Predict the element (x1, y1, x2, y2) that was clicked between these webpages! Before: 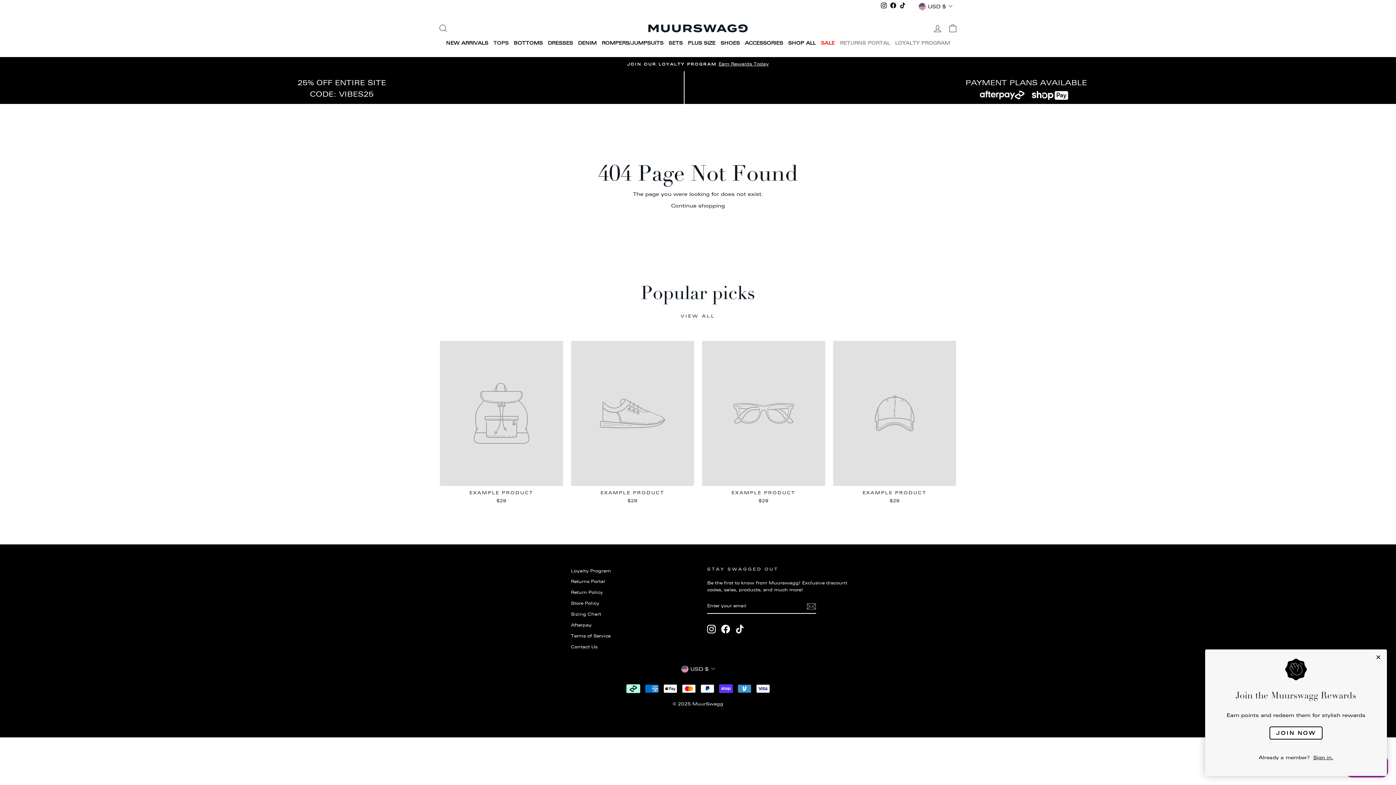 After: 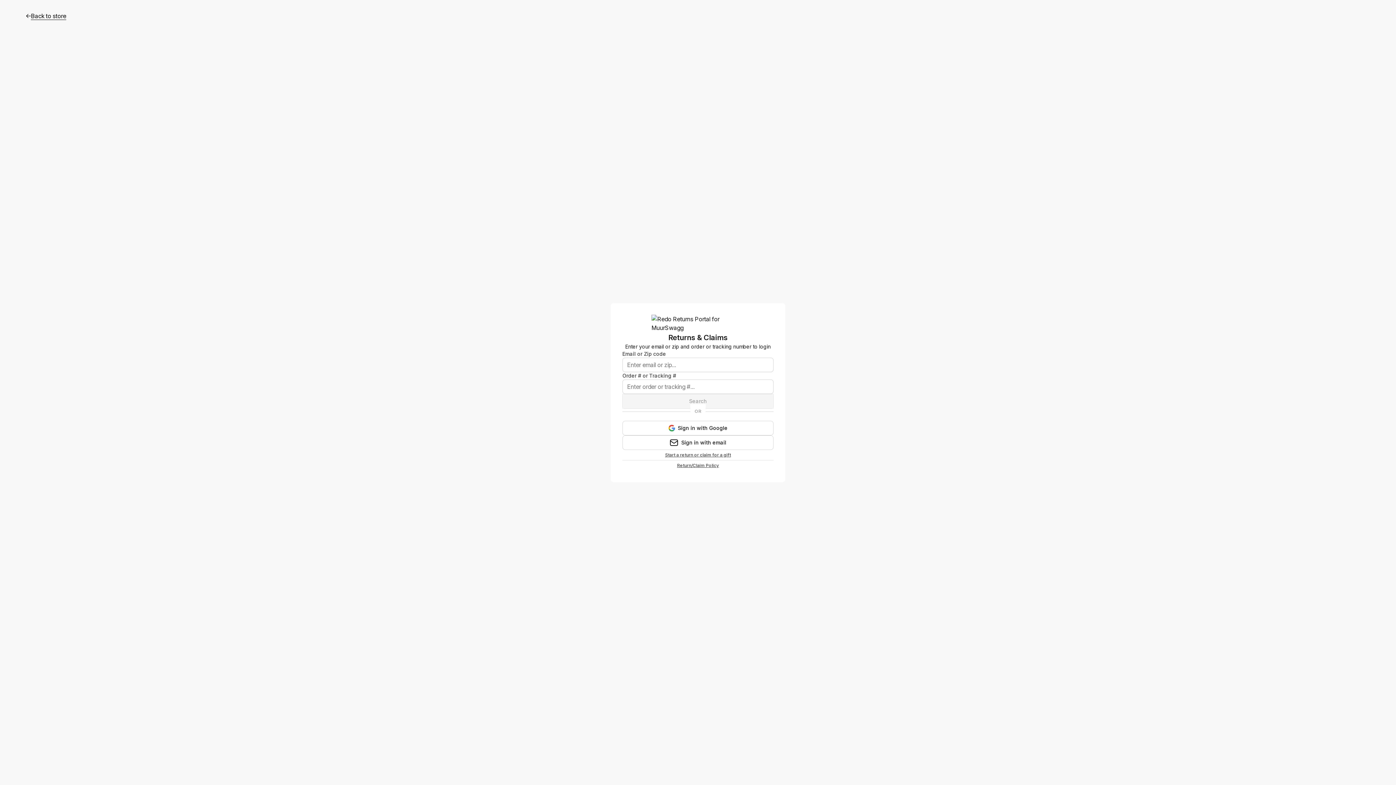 Action: label: RETURNS PORTAL bbox: (837, 36, 892, 49)